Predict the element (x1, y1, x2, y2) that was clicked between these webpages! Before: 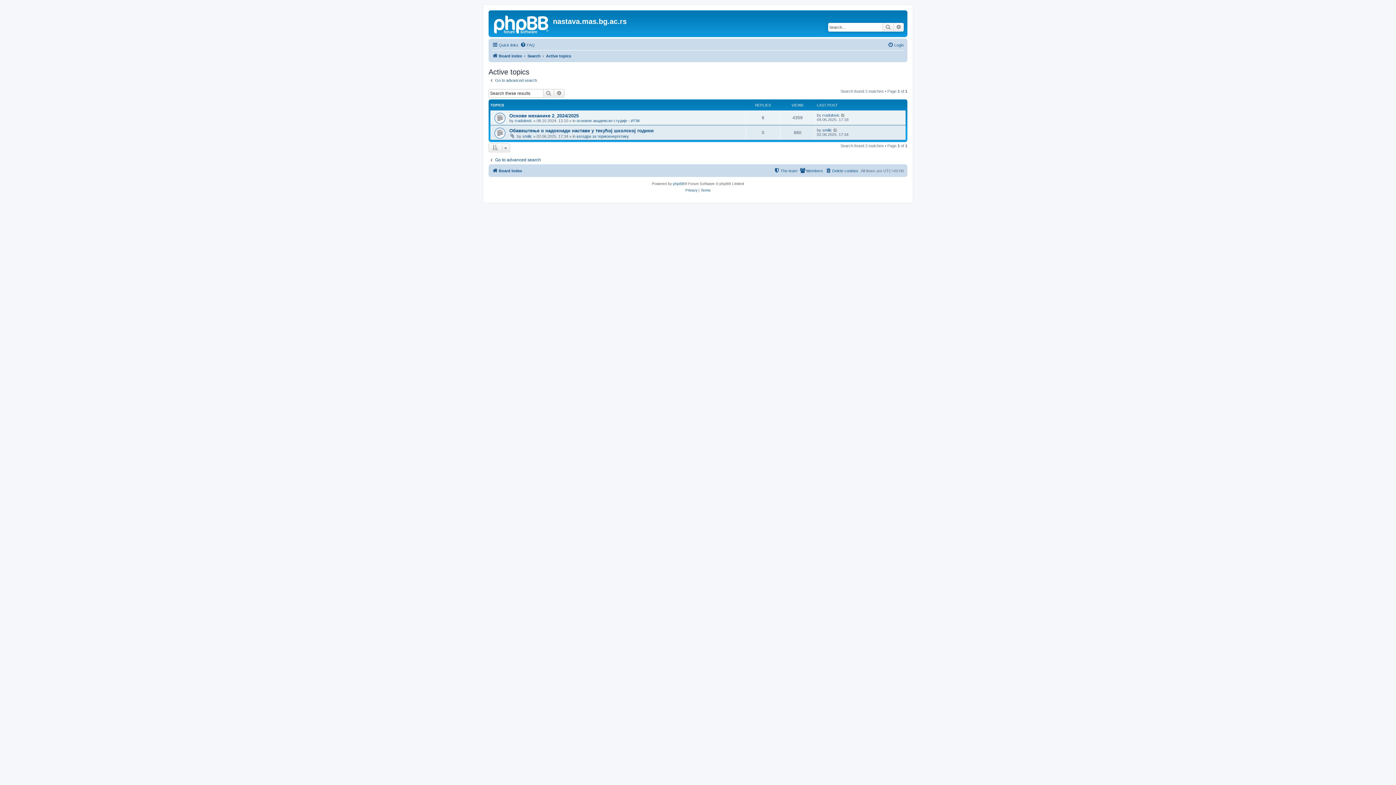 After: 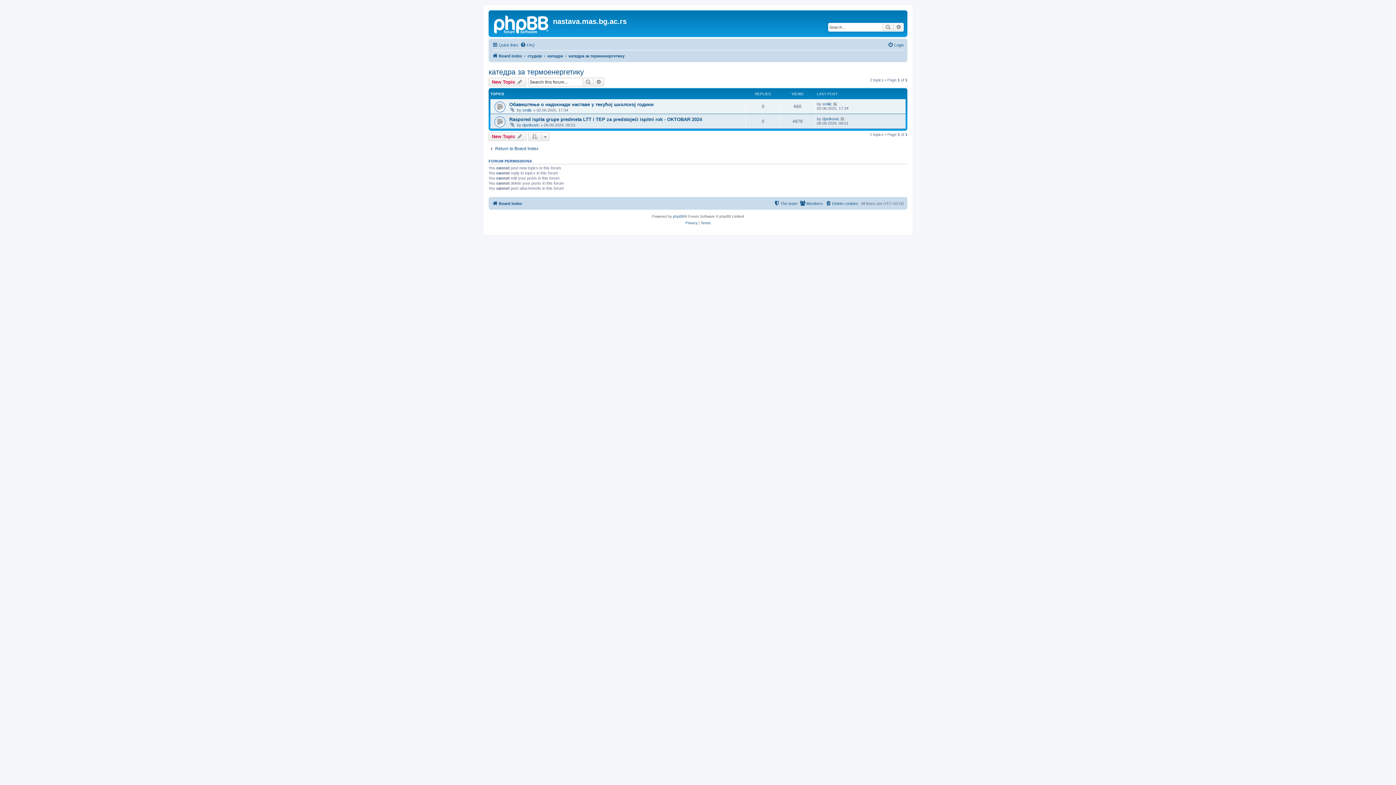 Action: label: катедра за термоенергетику bbox: (576, 134, 629, 138)